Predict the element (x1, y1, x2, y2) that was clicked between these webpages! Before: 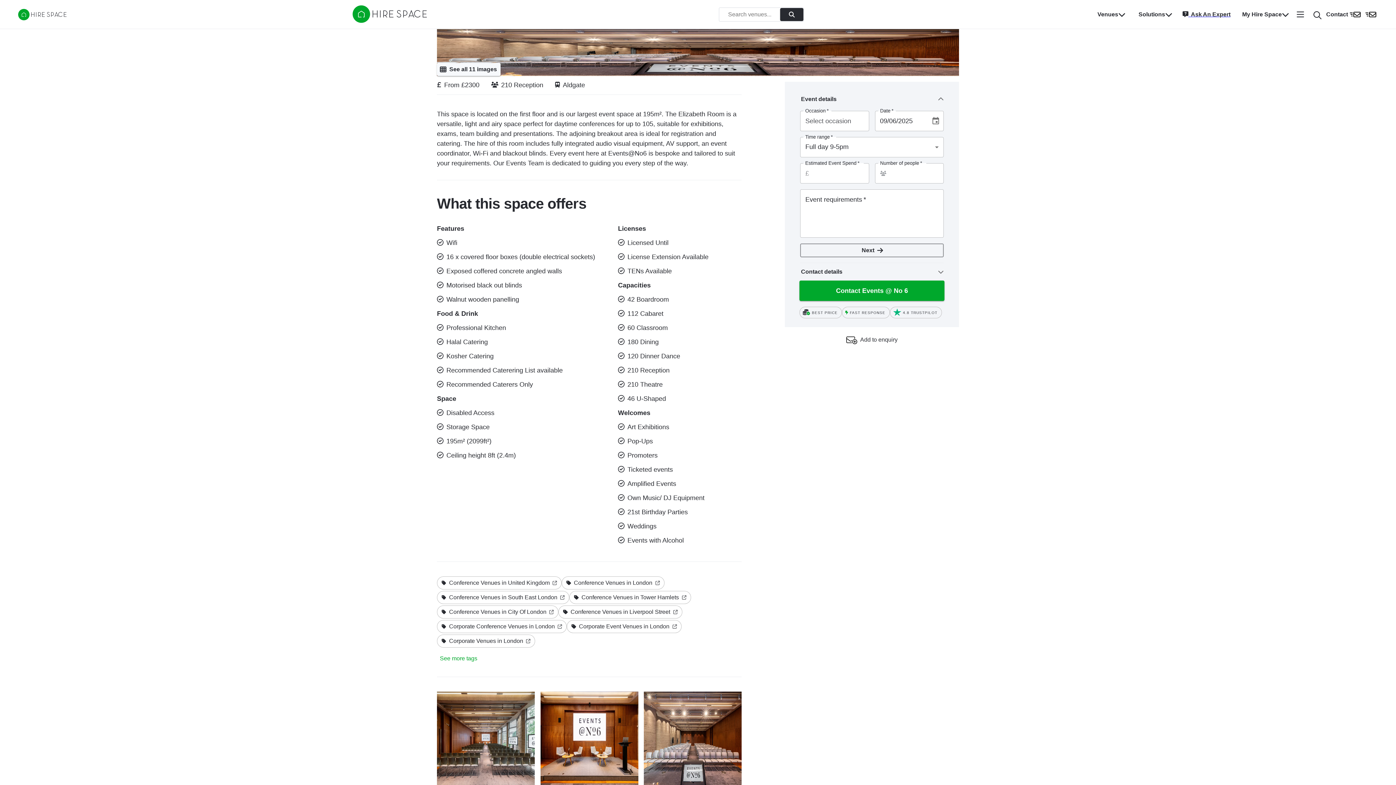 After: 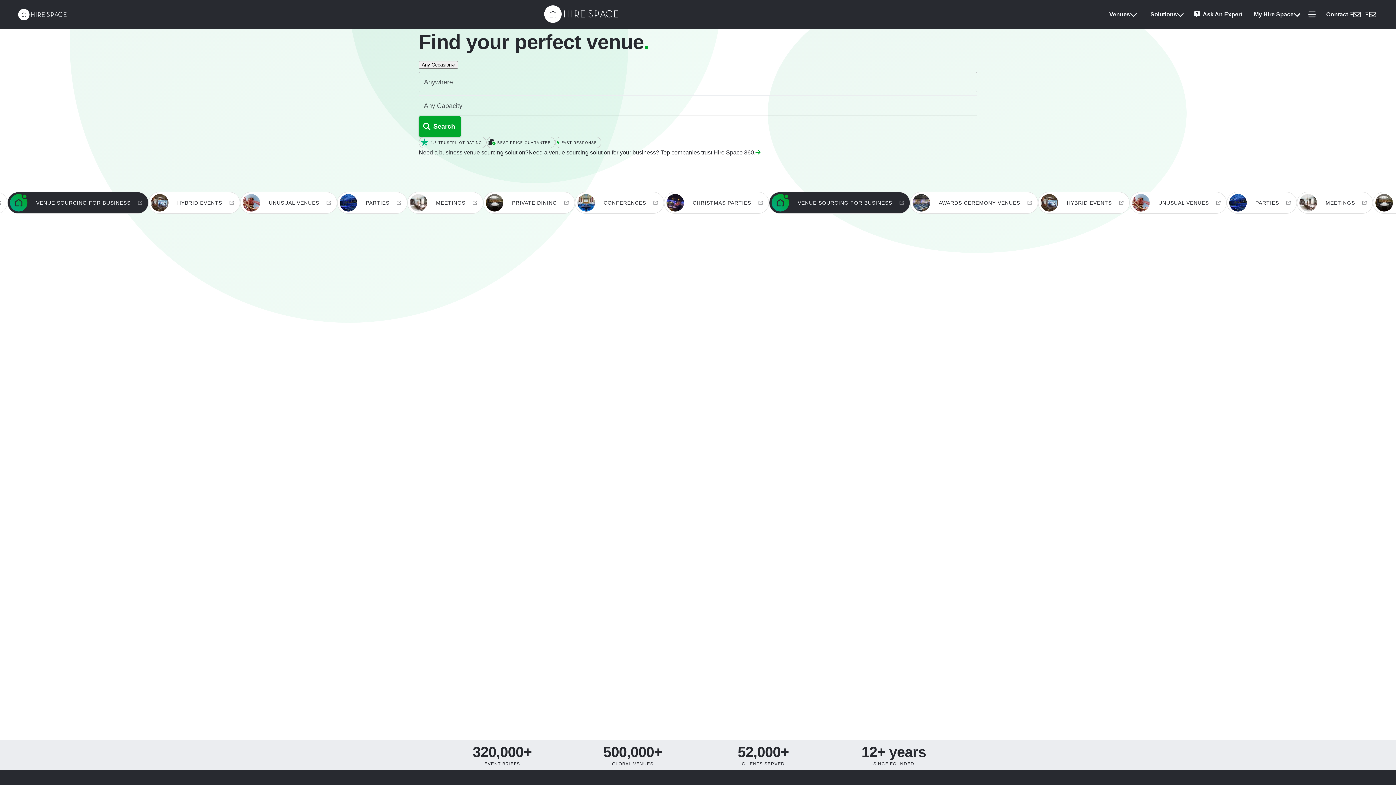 Action: label: Hire Space bbox: (352, 17, 426, 23)